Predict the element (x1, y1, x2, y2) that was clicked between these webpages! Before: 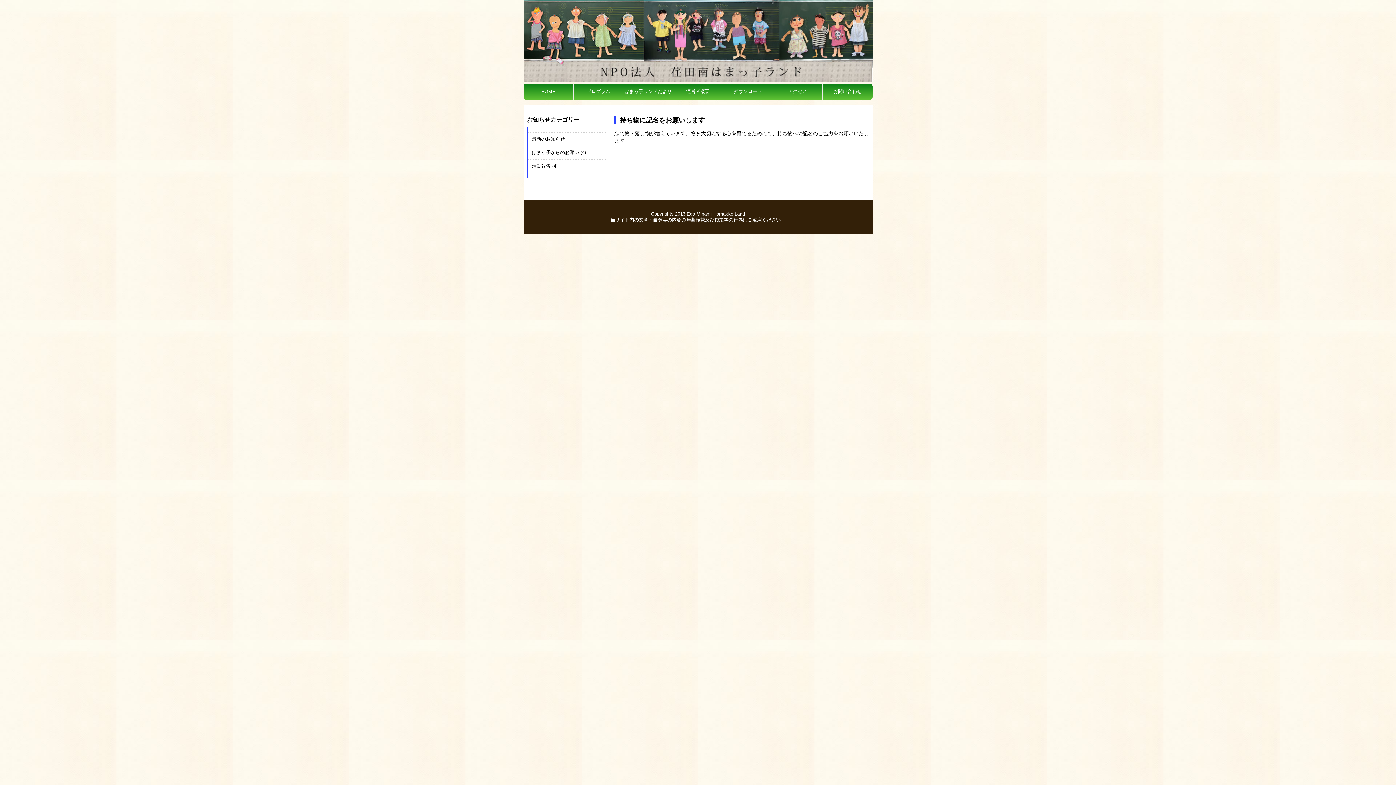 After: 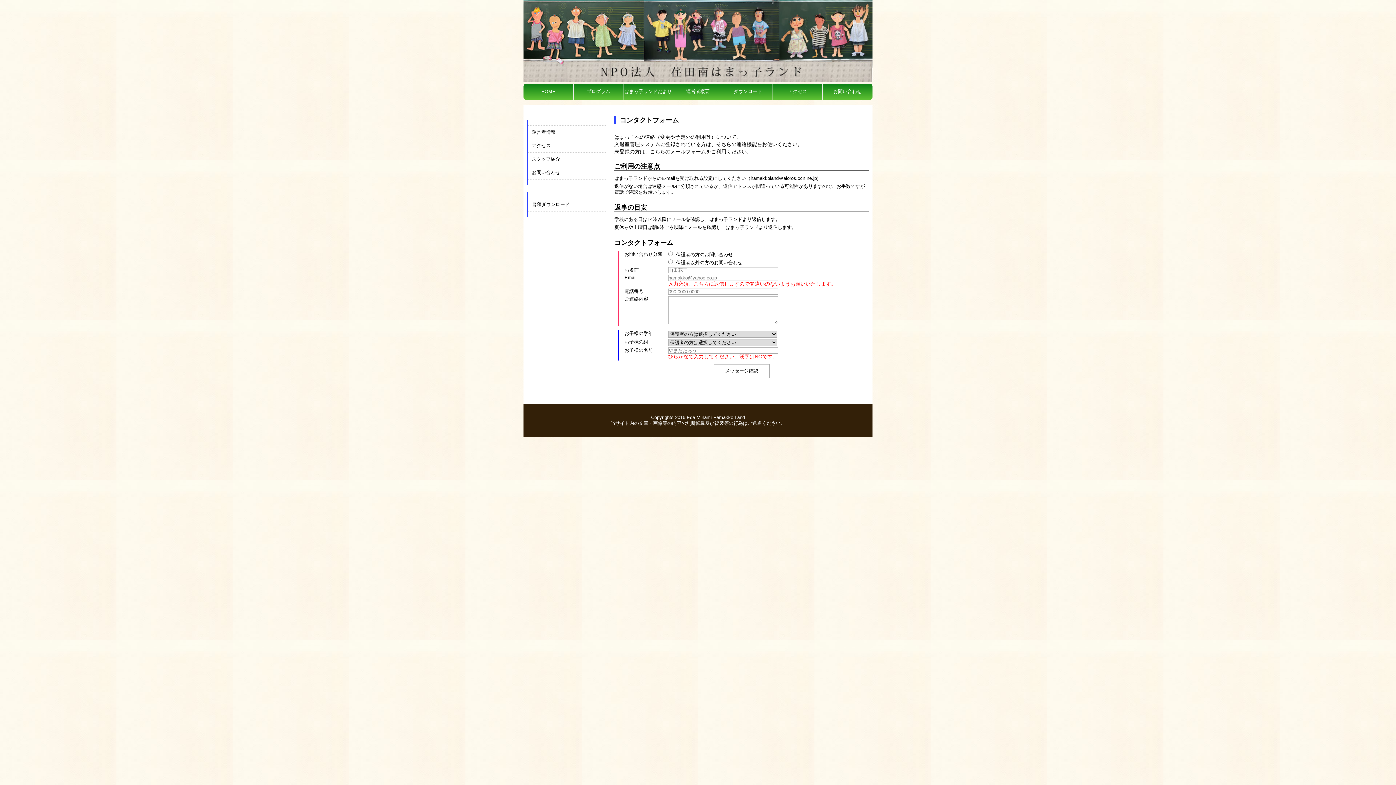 Action: label: お問い合わせ bbox: (822, 88, 872, 94)